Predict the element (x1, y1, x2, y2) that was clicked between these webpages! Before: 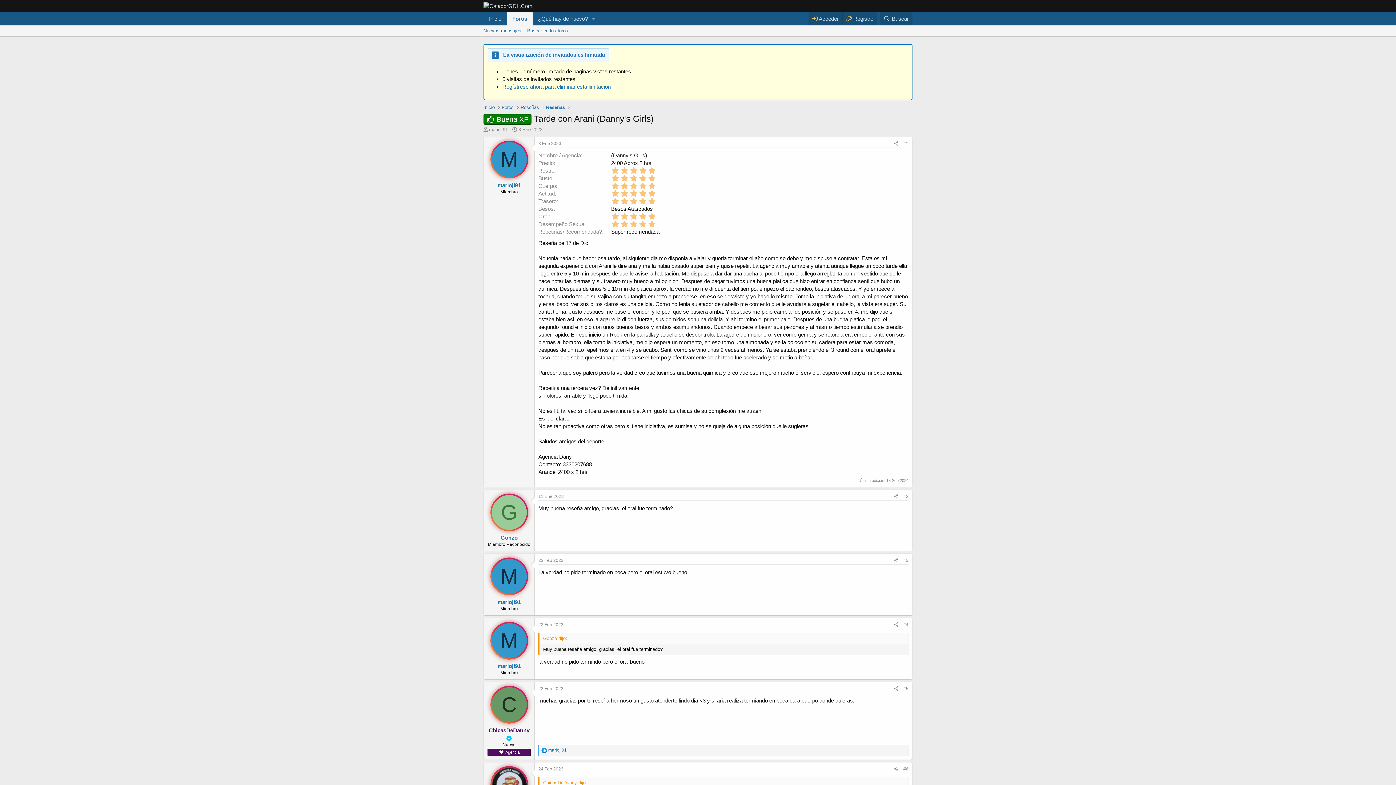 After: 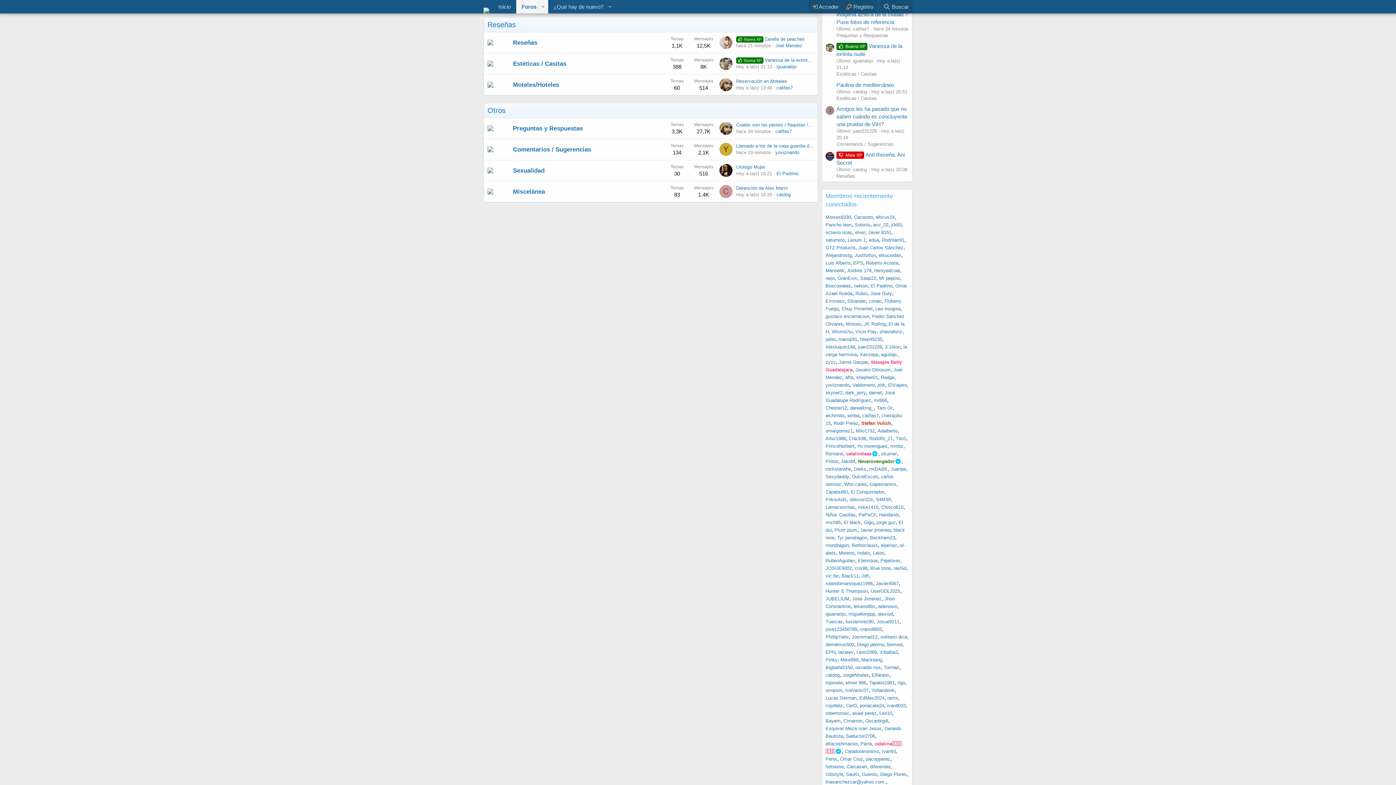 Action: label: Reseñas bbox: (520, 104, 539, 110)